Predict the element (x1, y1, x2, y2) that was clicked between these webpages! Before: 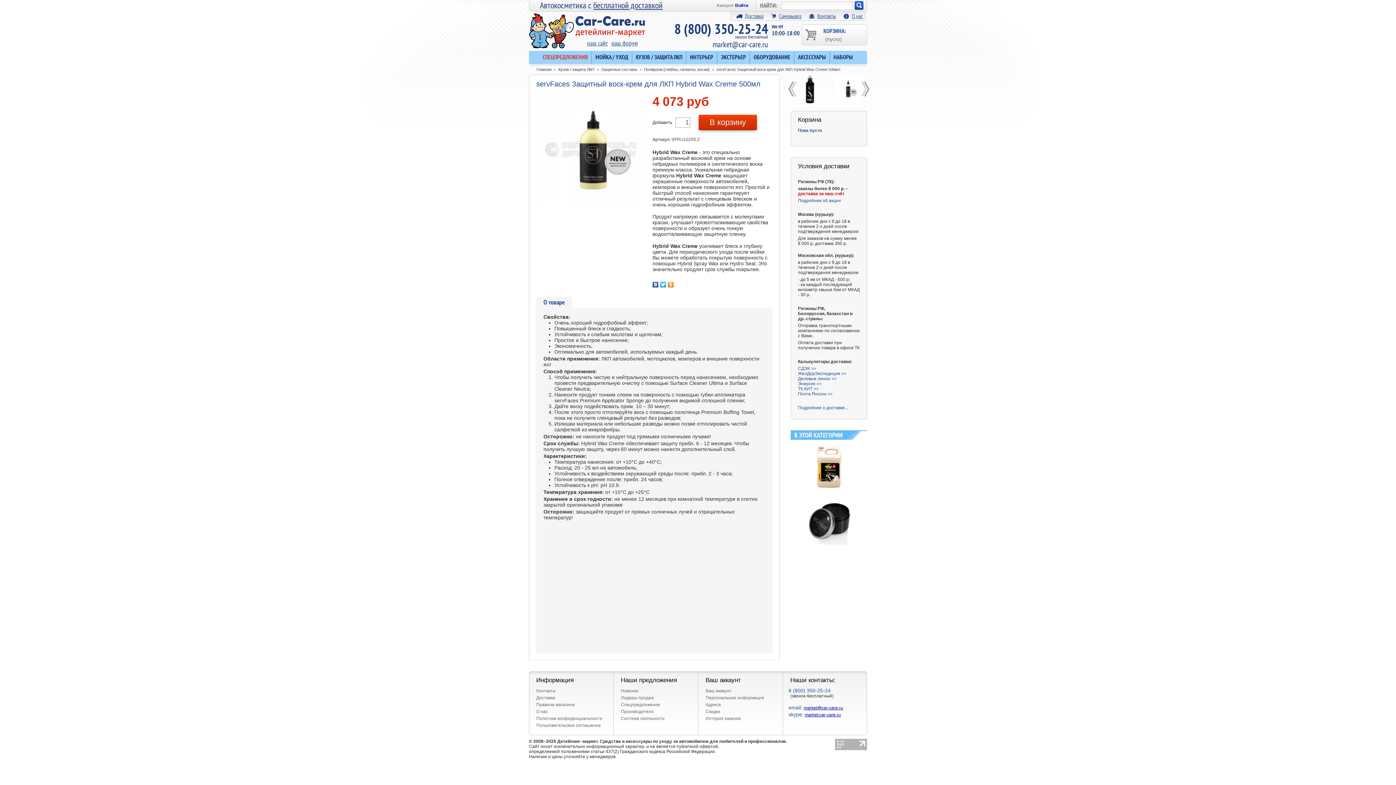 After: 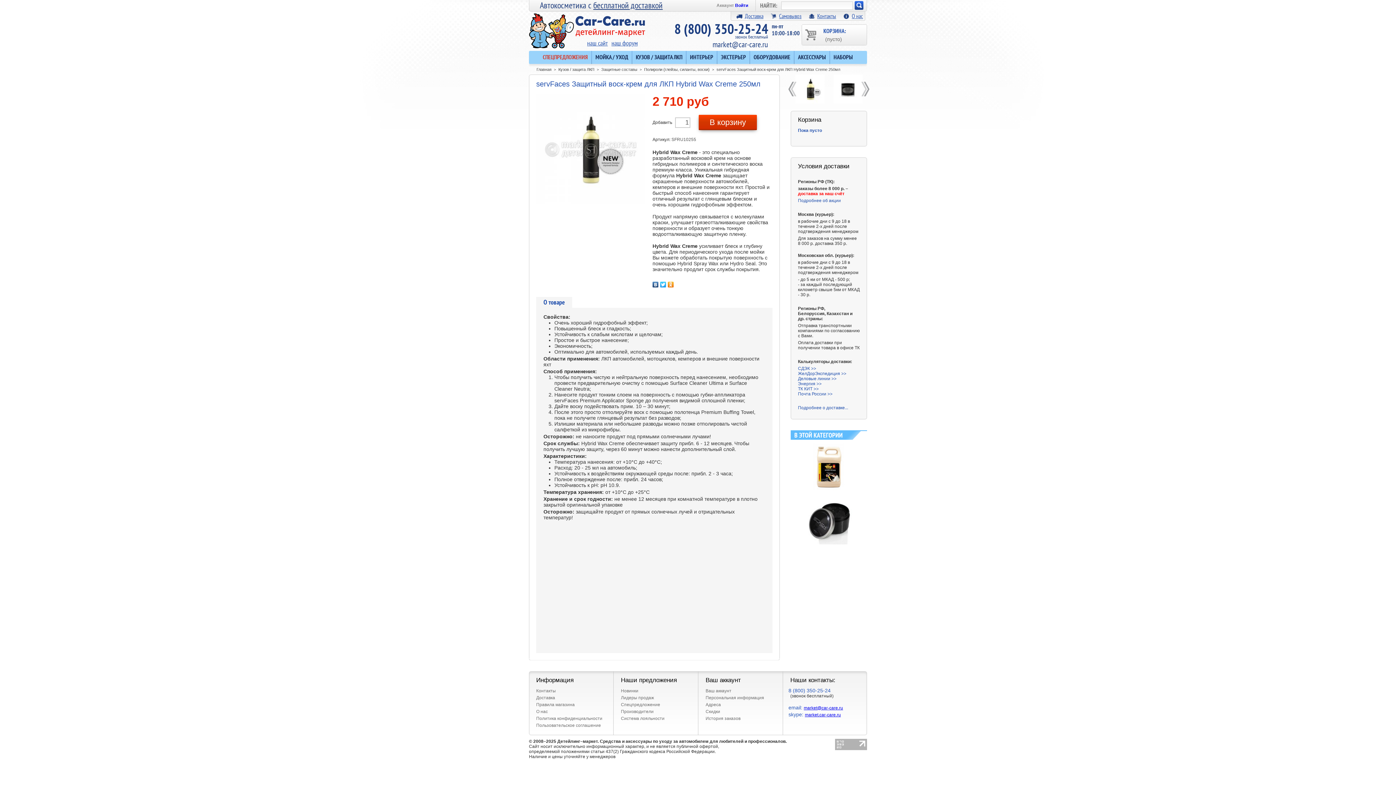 Action: bbox: (829, 74, 867, 103)